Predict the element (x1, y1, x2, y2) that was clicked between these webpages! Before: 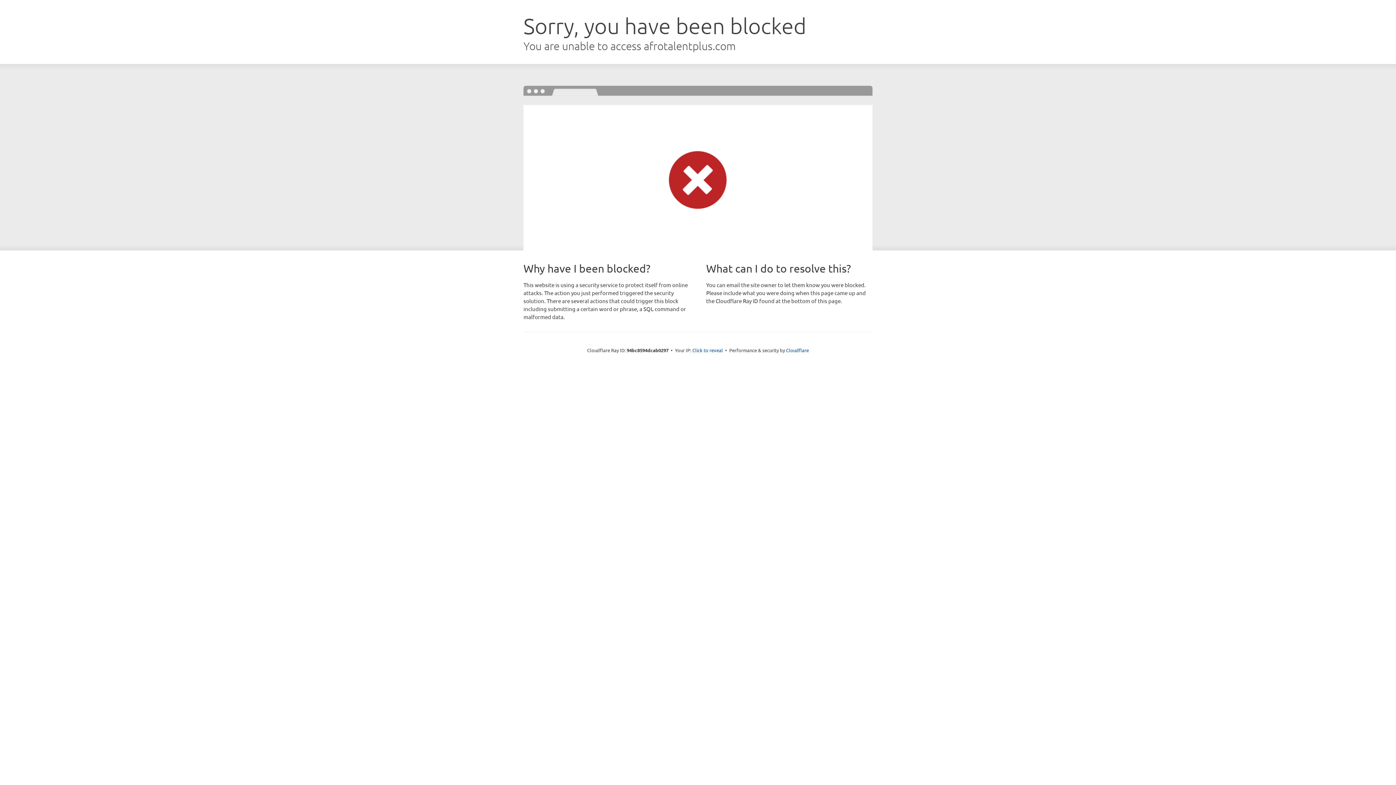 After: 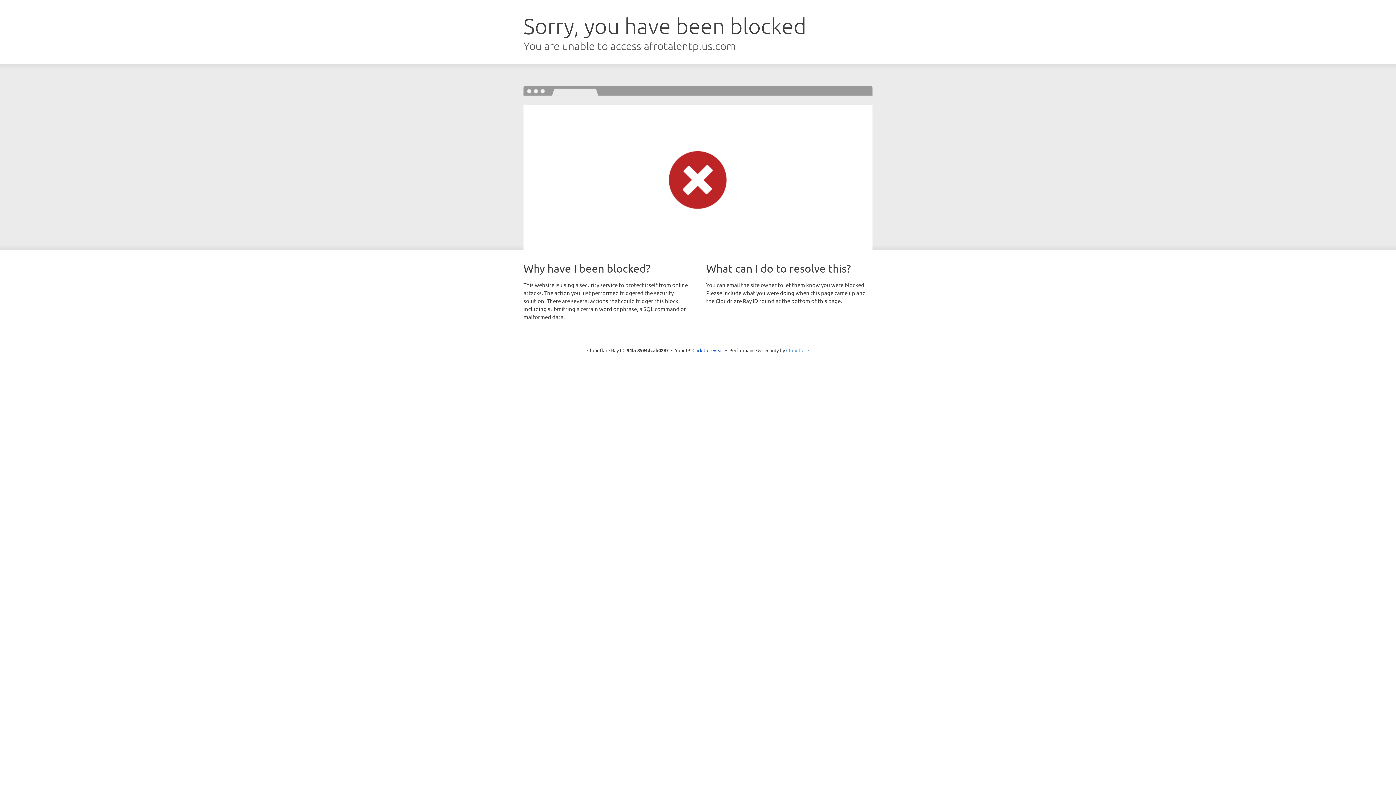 Action: bbox: (786, 347, 809, 353) label: Cloudflare